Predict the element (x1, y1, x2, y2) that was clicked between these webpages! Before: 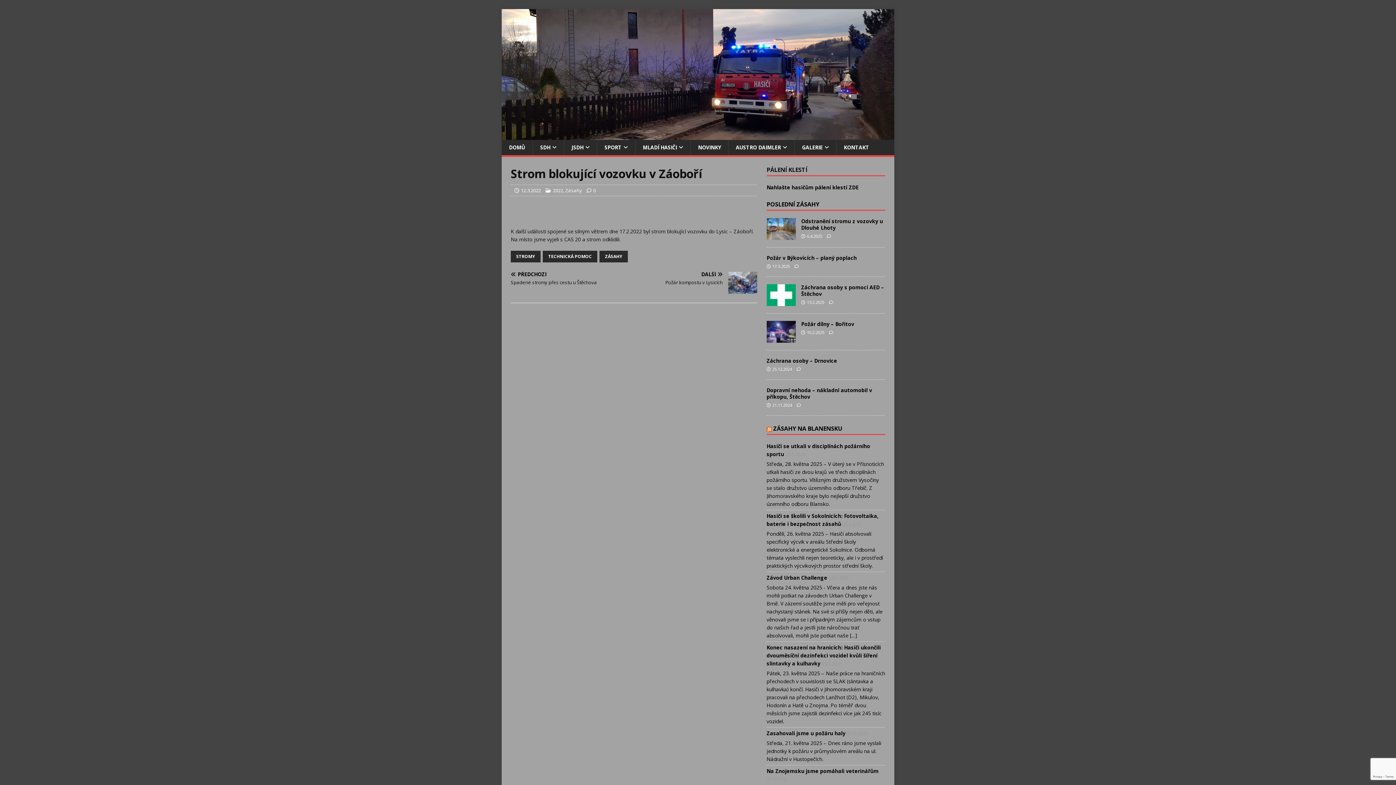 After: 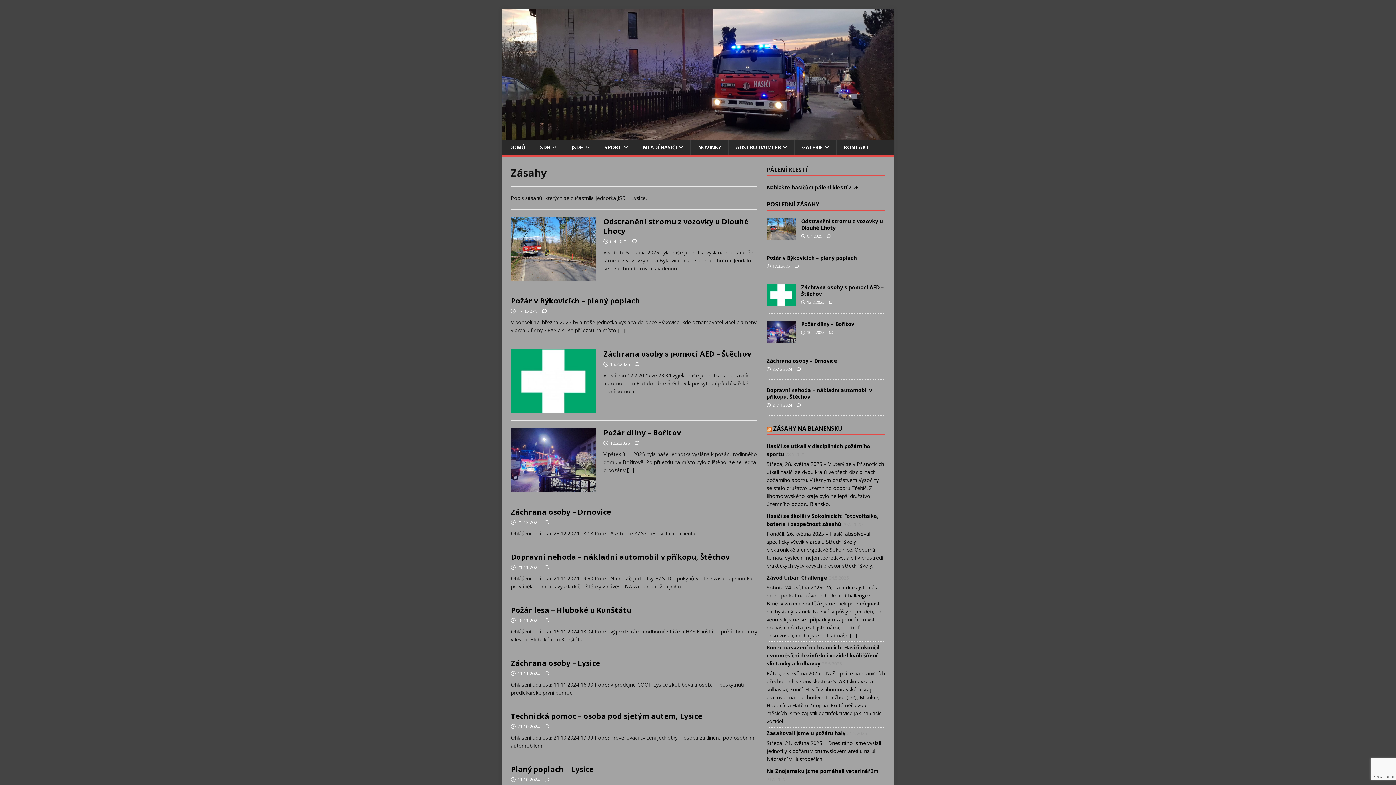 Action: bbox: (766, 200, 819, 208) label: POSLEDNÍ ZÁSAHY